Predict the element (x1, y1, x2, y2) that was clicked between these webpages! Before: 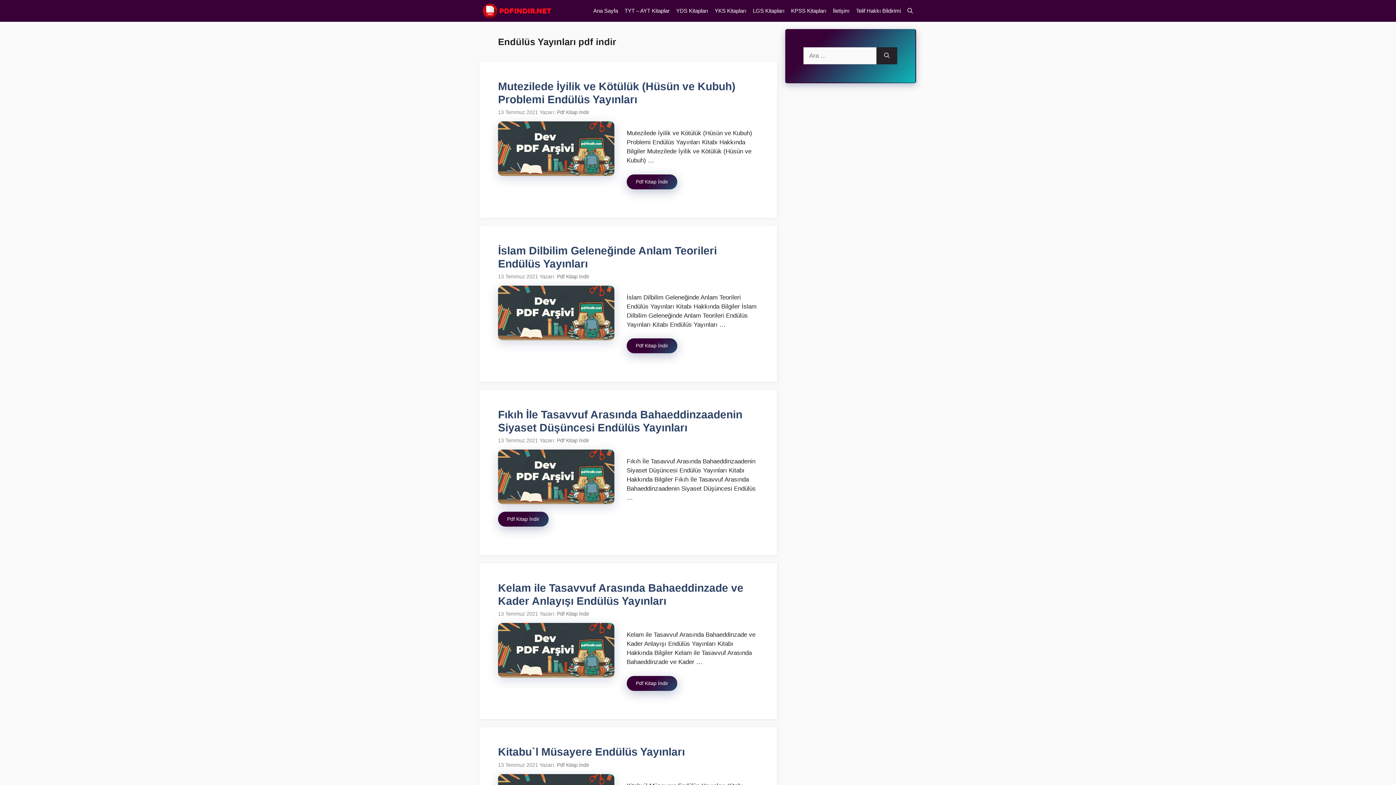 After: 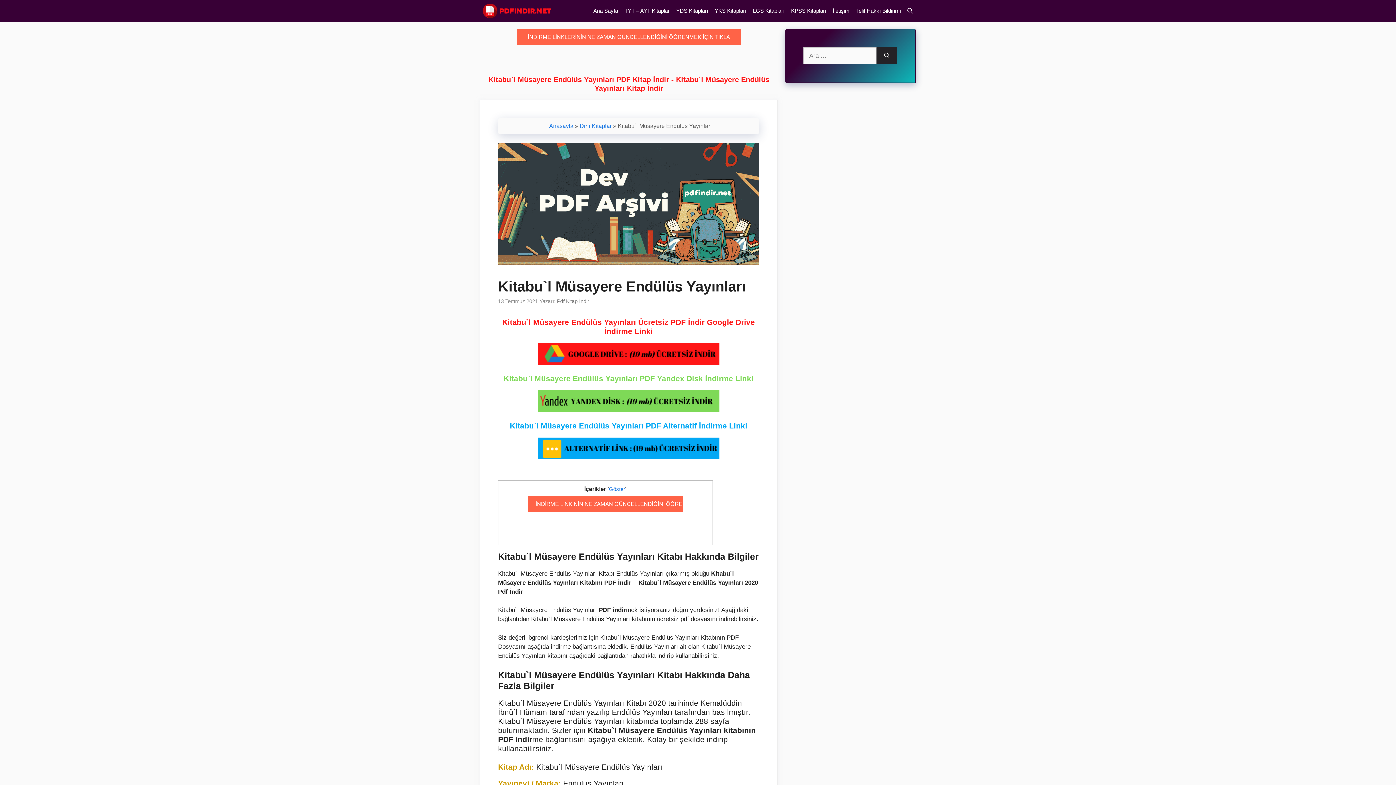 Action: bbox: (498, 746, 685, 758) label: Kitabu`l Müsayere Endülüs Yayınları